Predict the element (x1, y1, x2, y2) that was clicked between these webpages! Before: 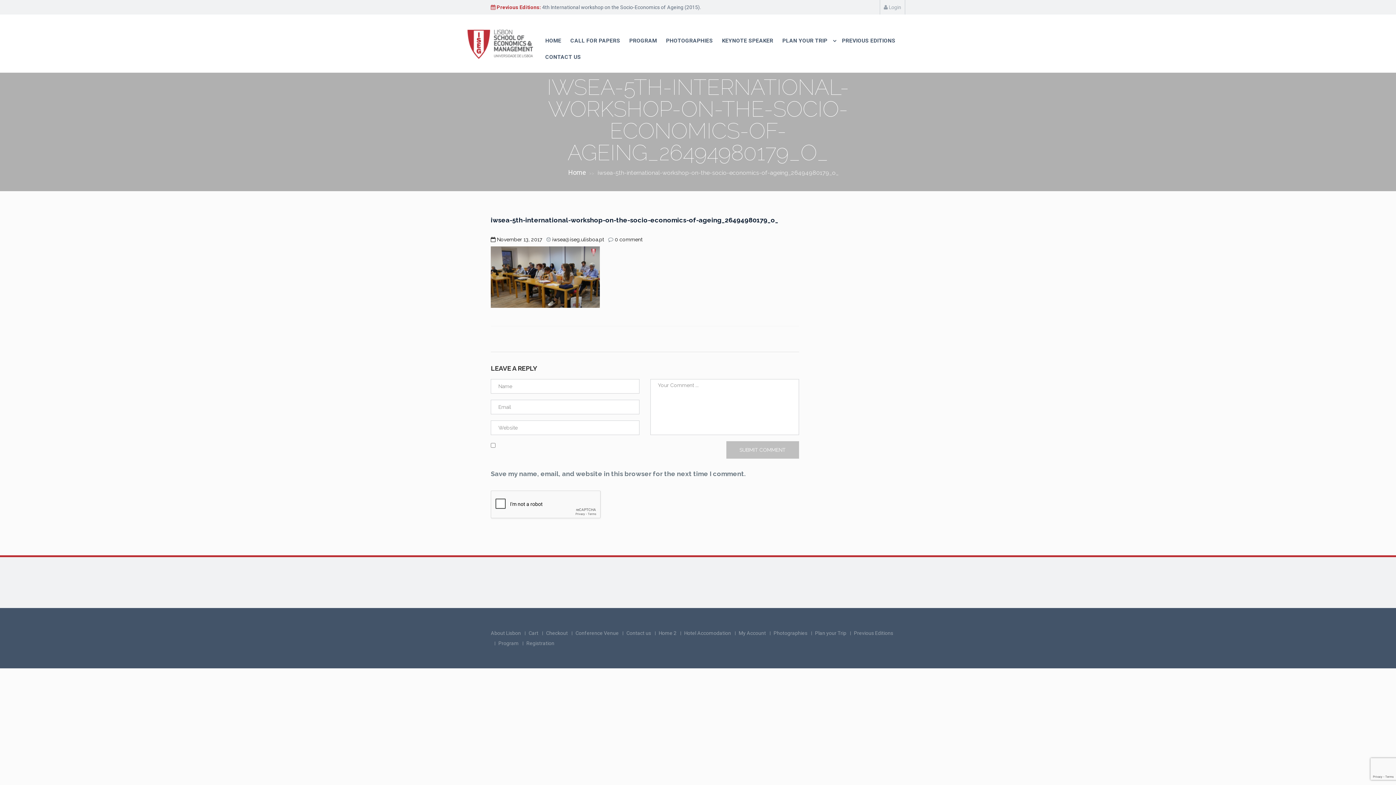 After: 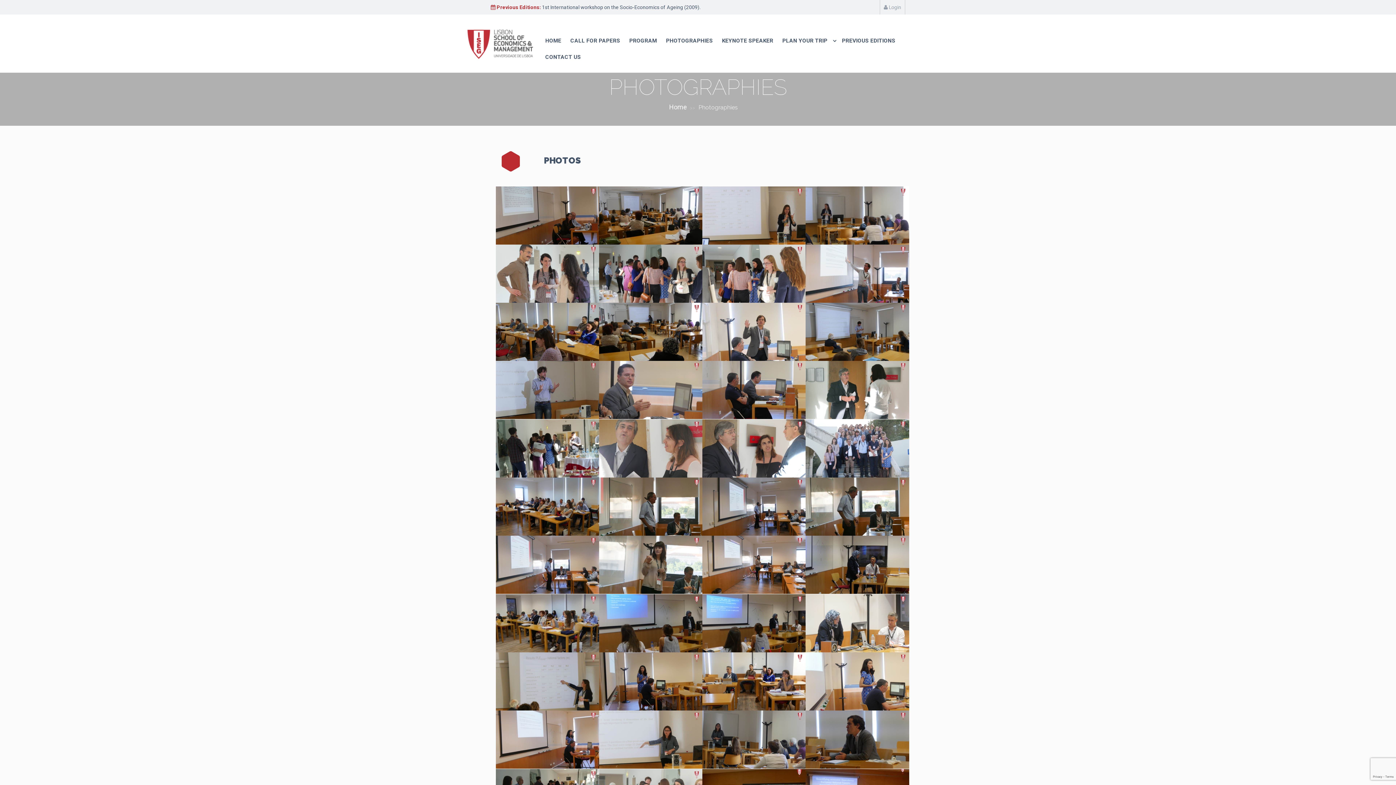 Action: label: Photographies bbox: (773, 630, 807, 636)